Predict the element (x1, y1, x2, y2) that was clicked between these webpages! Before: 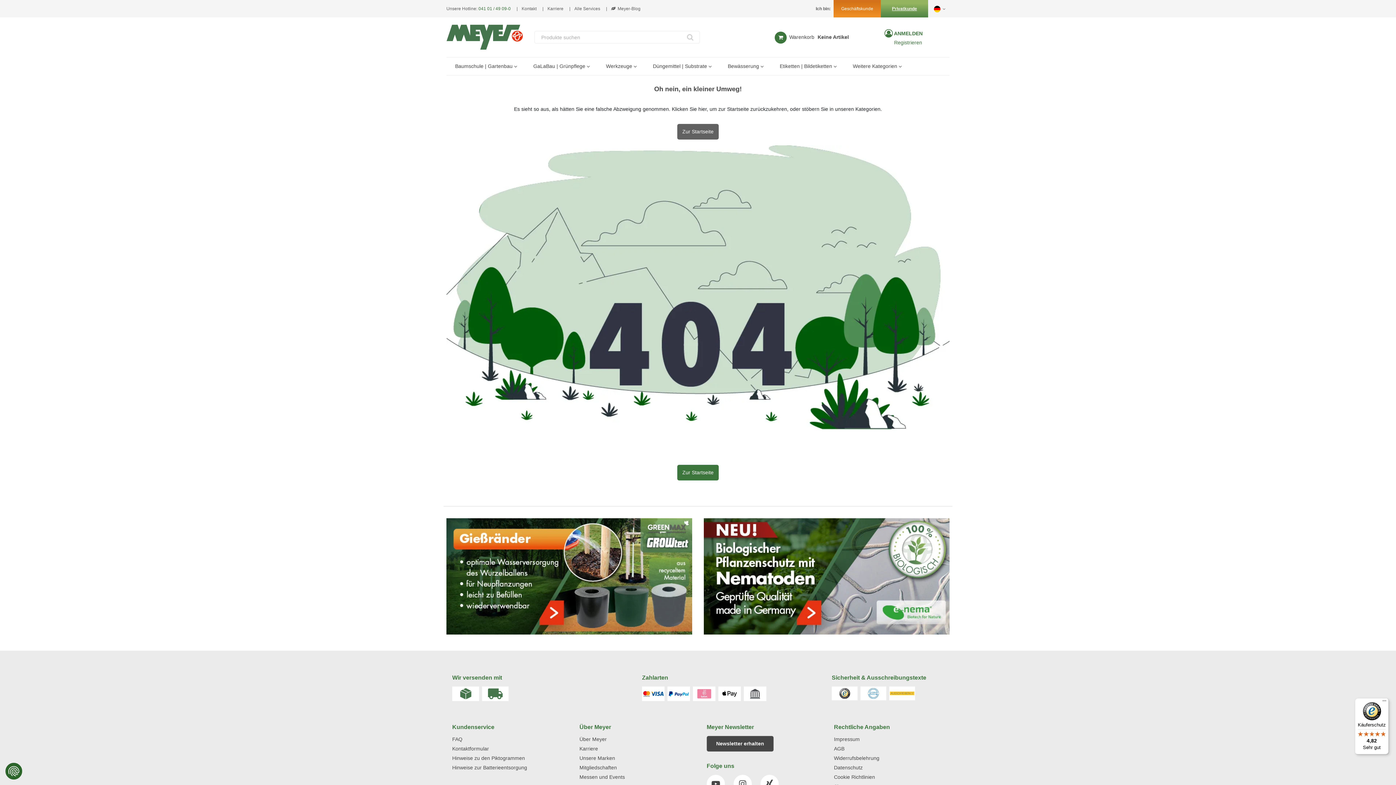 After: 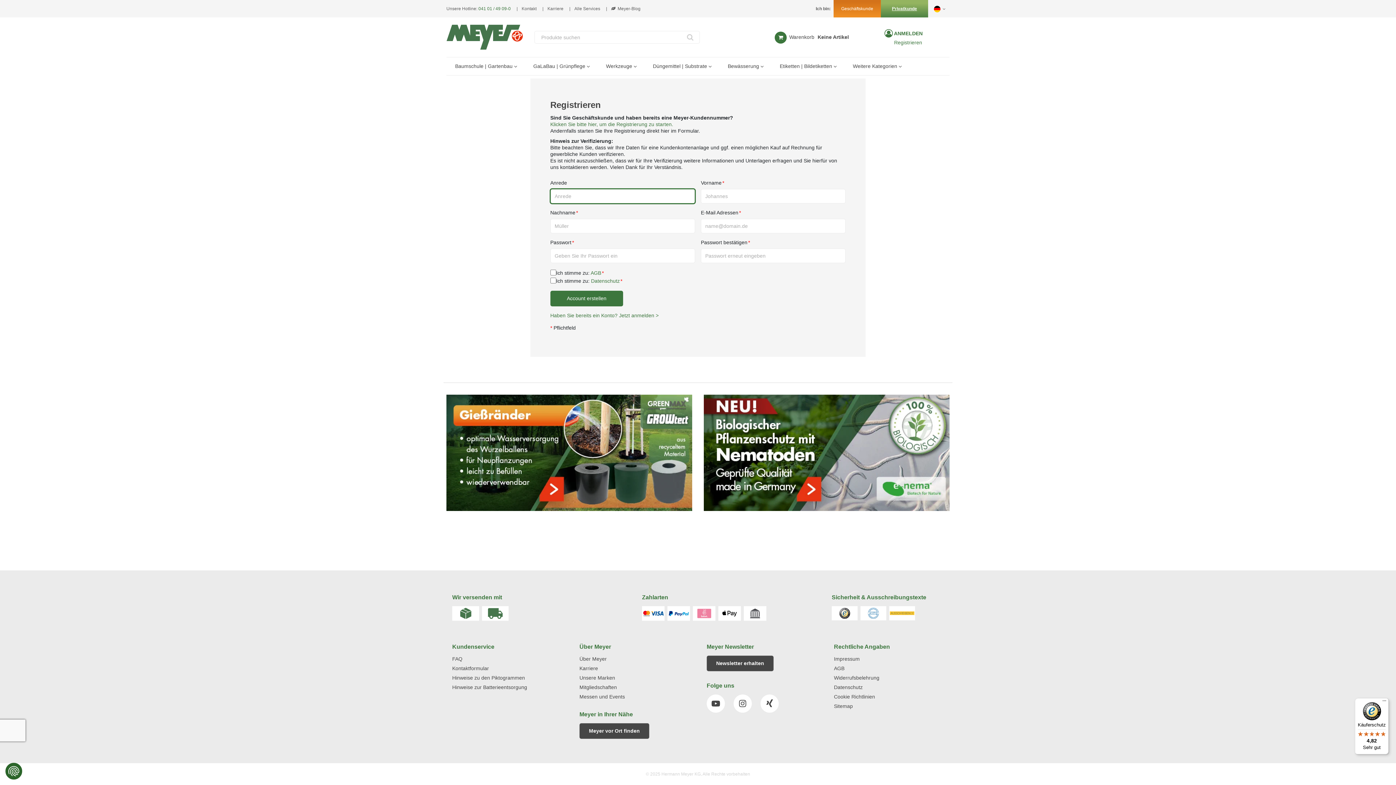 Action: label: Registrieren bbox: (857, 39, 949, 45)